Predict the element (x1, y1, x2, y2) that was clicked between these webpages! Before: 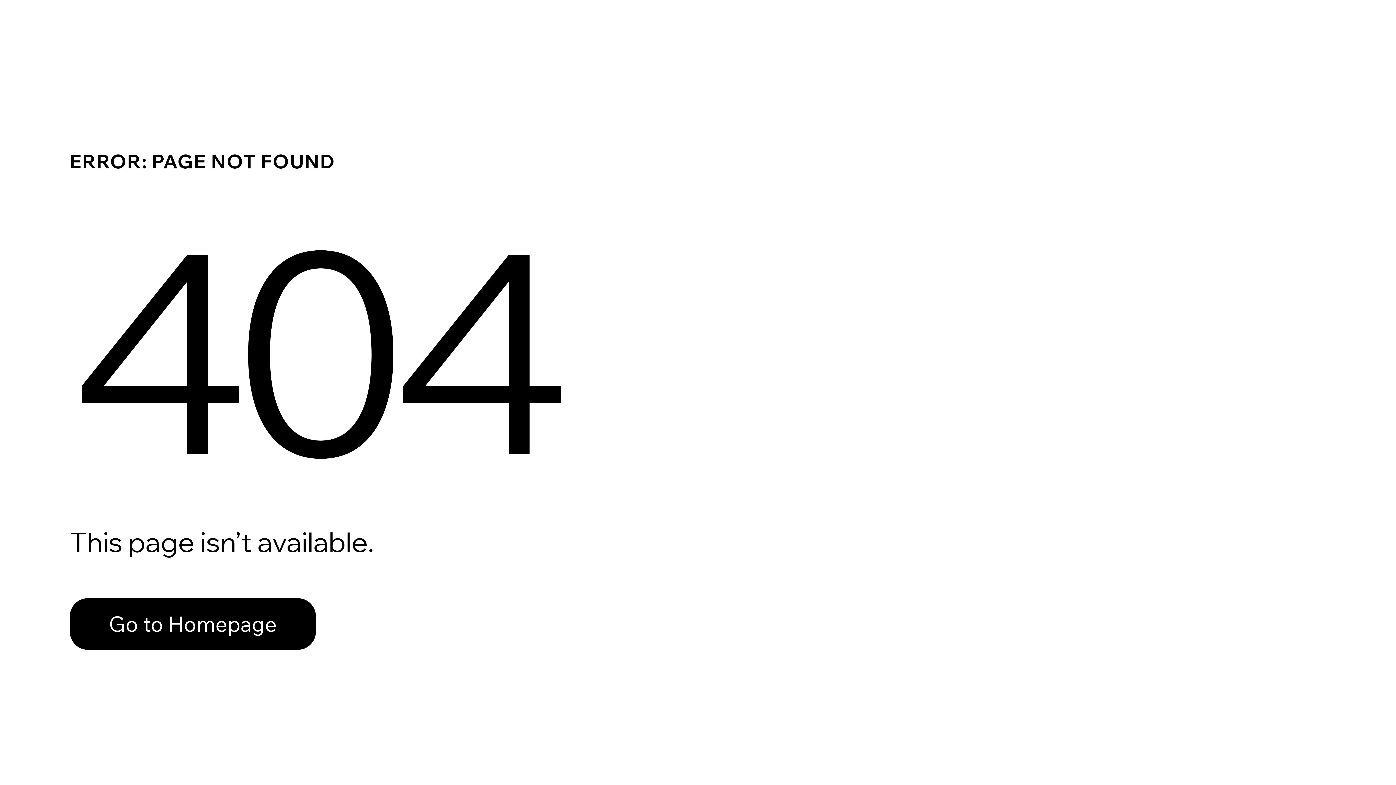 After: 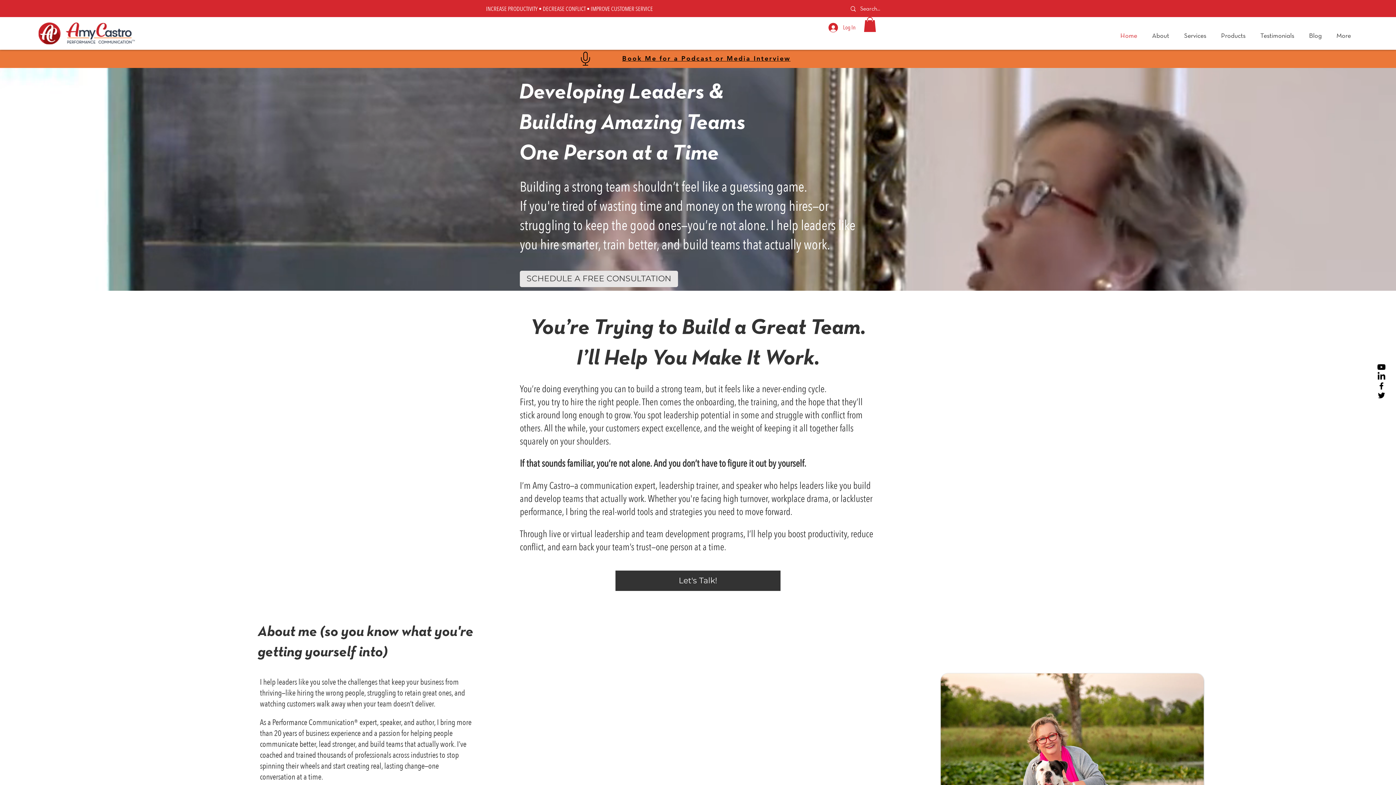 Action: bbox: (69, 598, 316, 650) label: Go to Homepage